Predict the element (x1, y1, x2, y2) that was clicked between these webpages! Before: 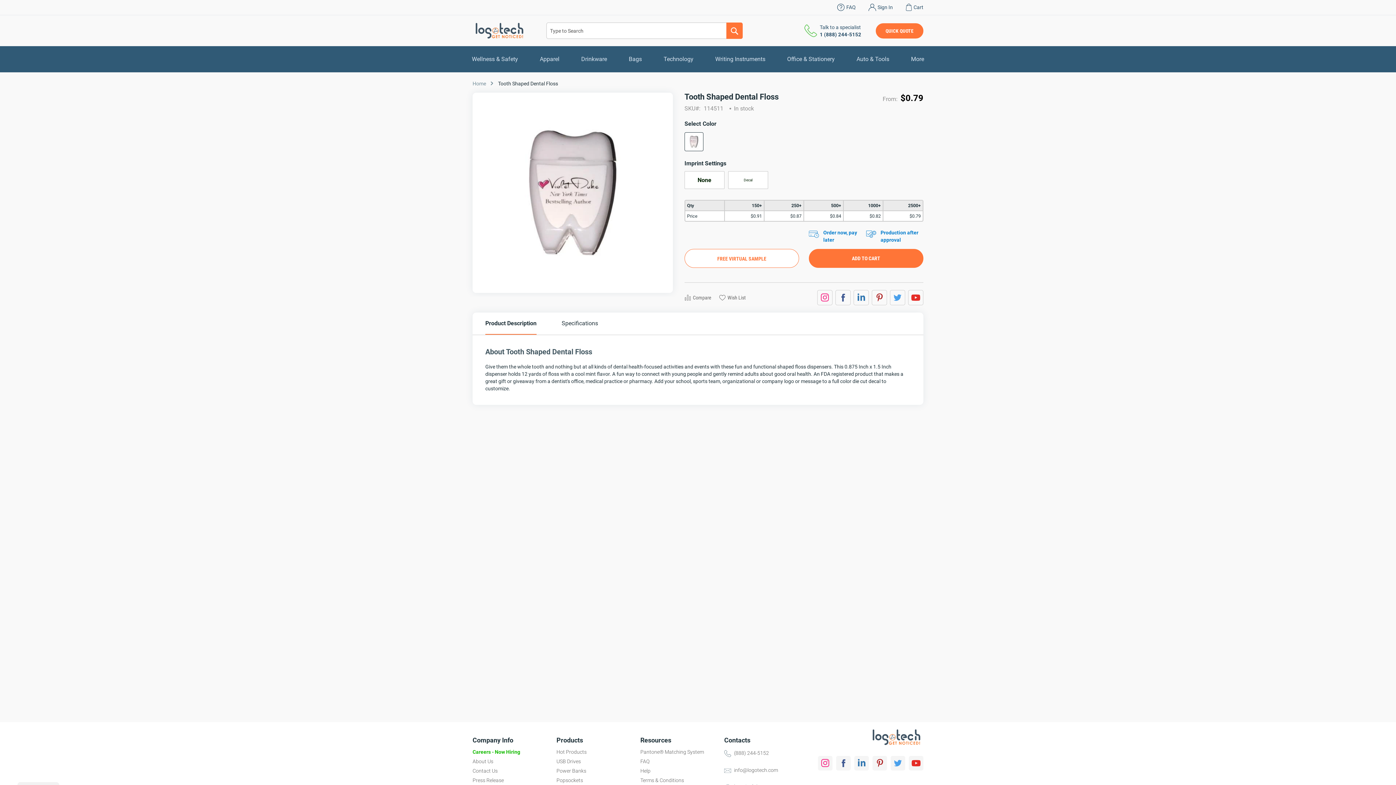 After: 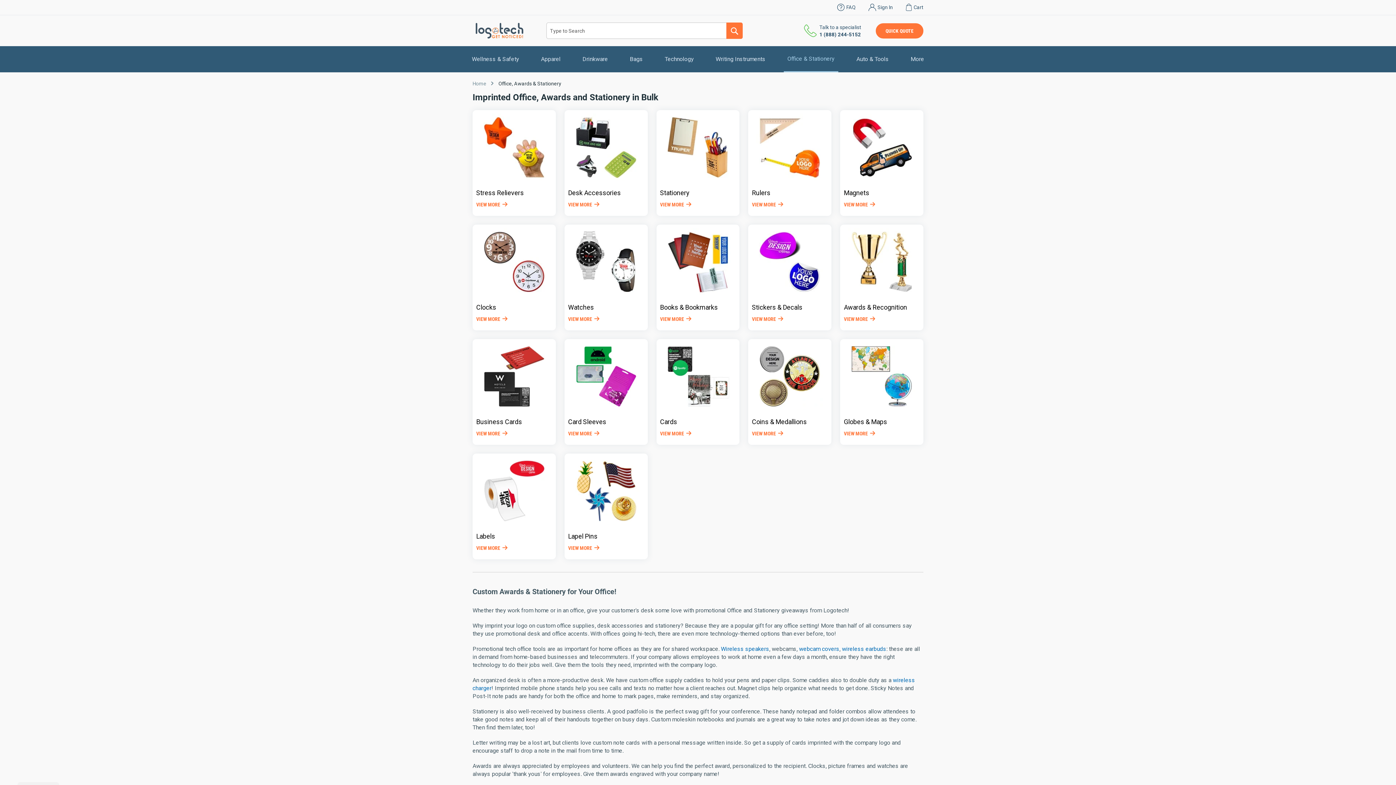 Action: bbox: (783, 46, 838, 72) label: Office & Stationery